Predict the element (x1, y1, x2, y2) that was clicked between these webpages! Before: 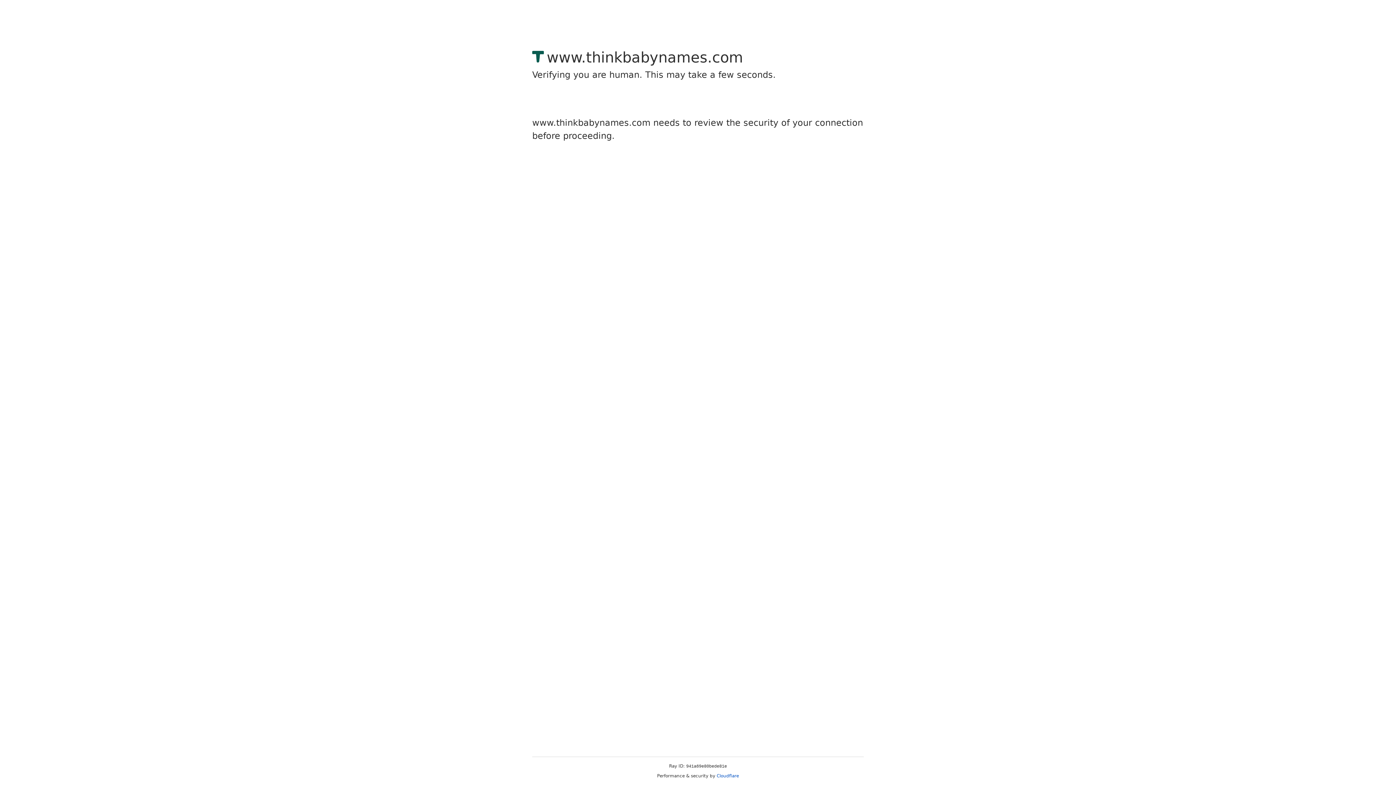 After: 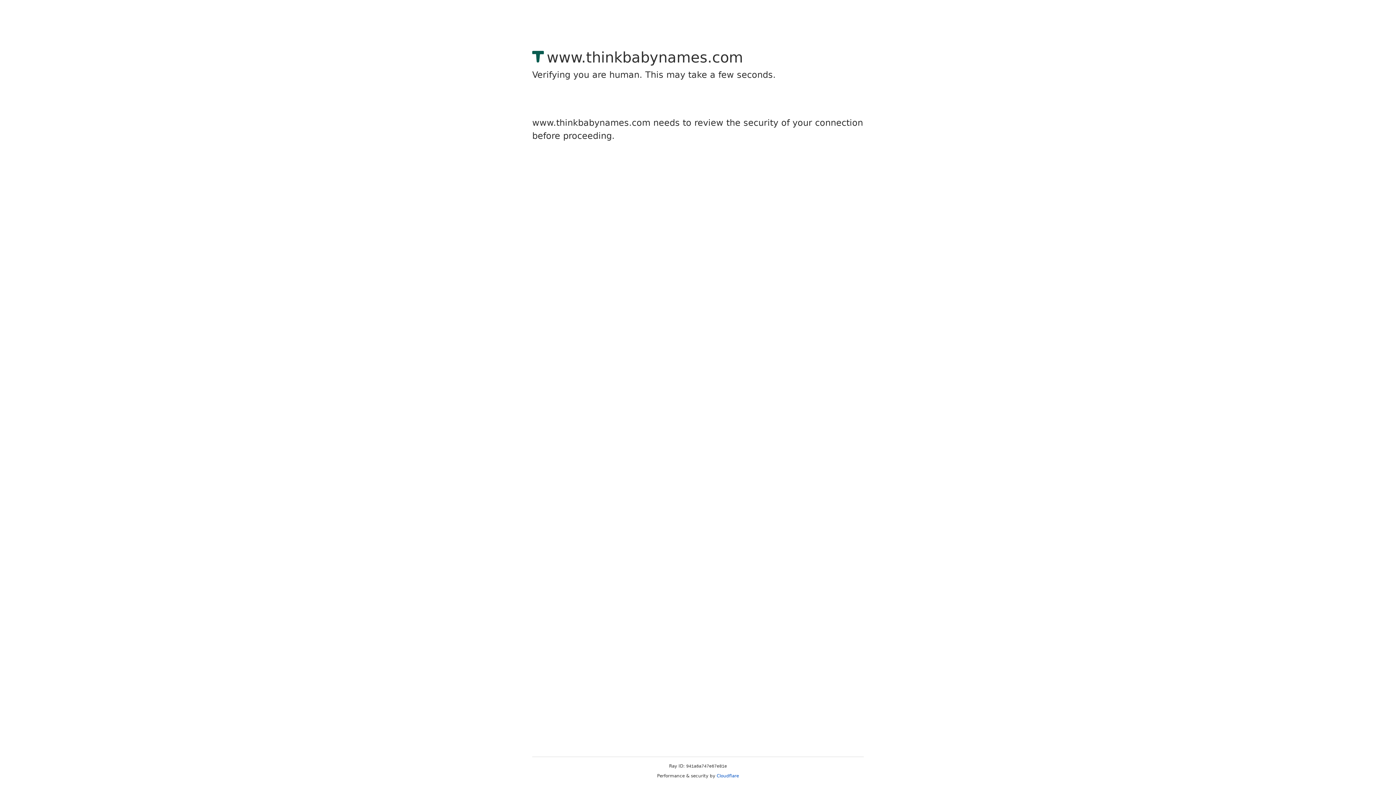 Action: bbox: (716, 773, 739, 778) label: Cloudflare